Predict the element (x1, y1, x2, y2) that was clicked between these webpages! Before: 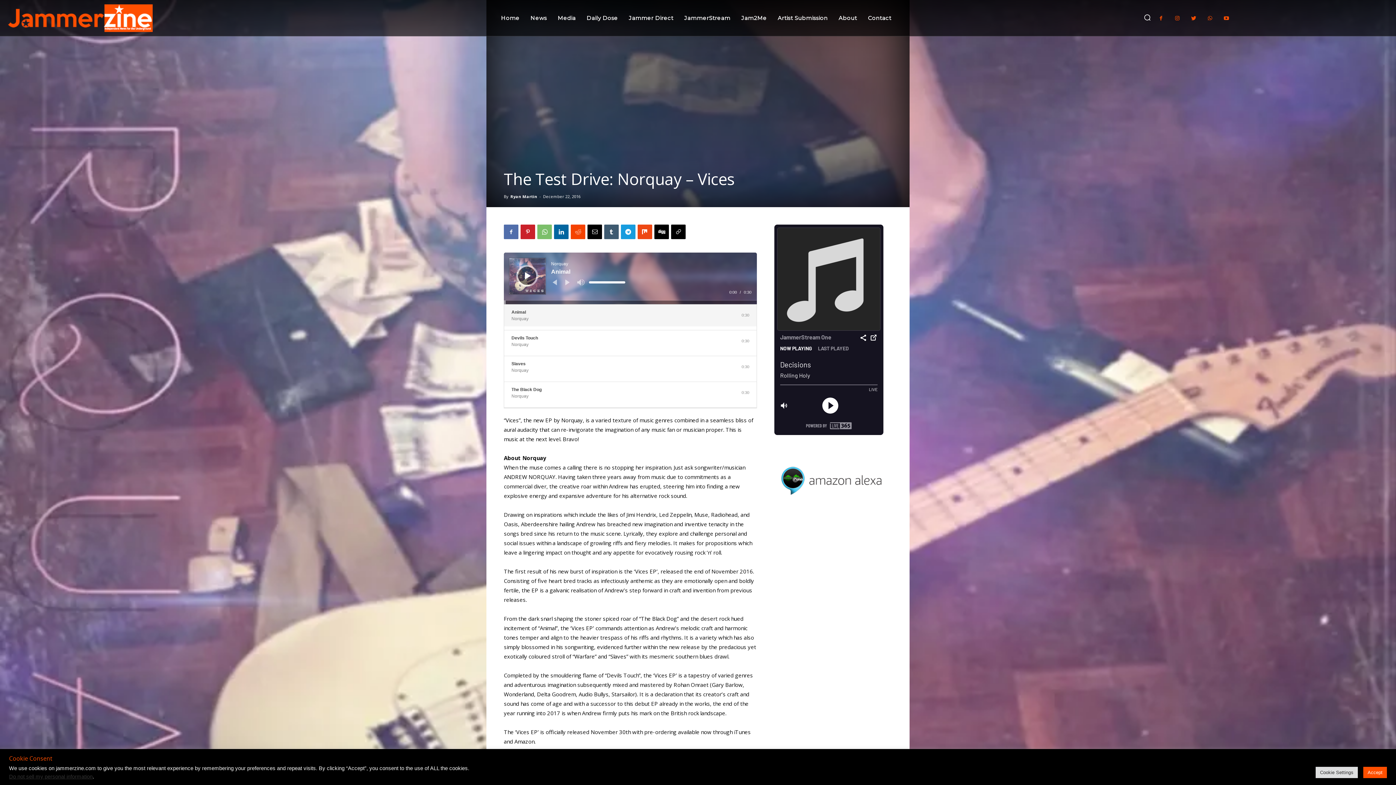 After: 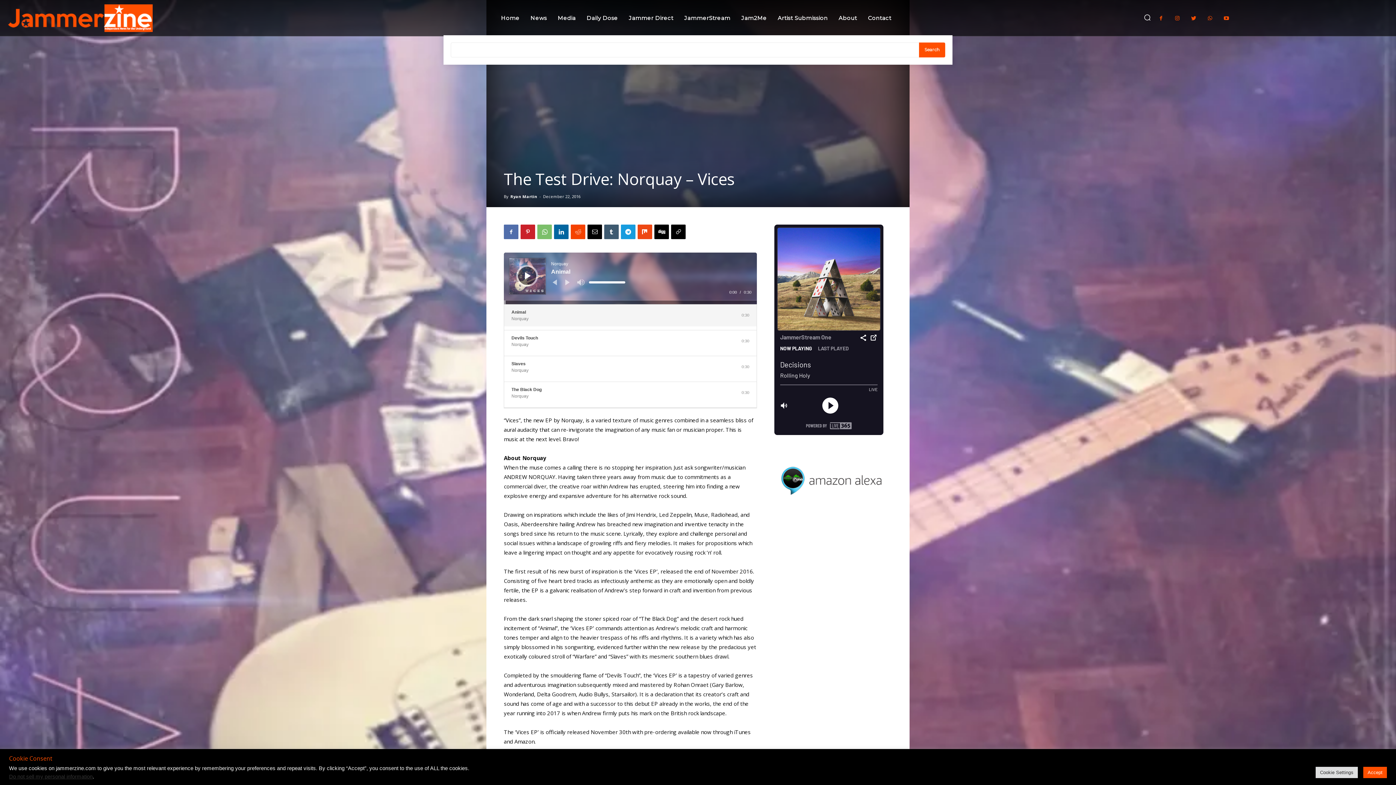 Action: bbox: (1140, 10, 1154, 24) label: Search